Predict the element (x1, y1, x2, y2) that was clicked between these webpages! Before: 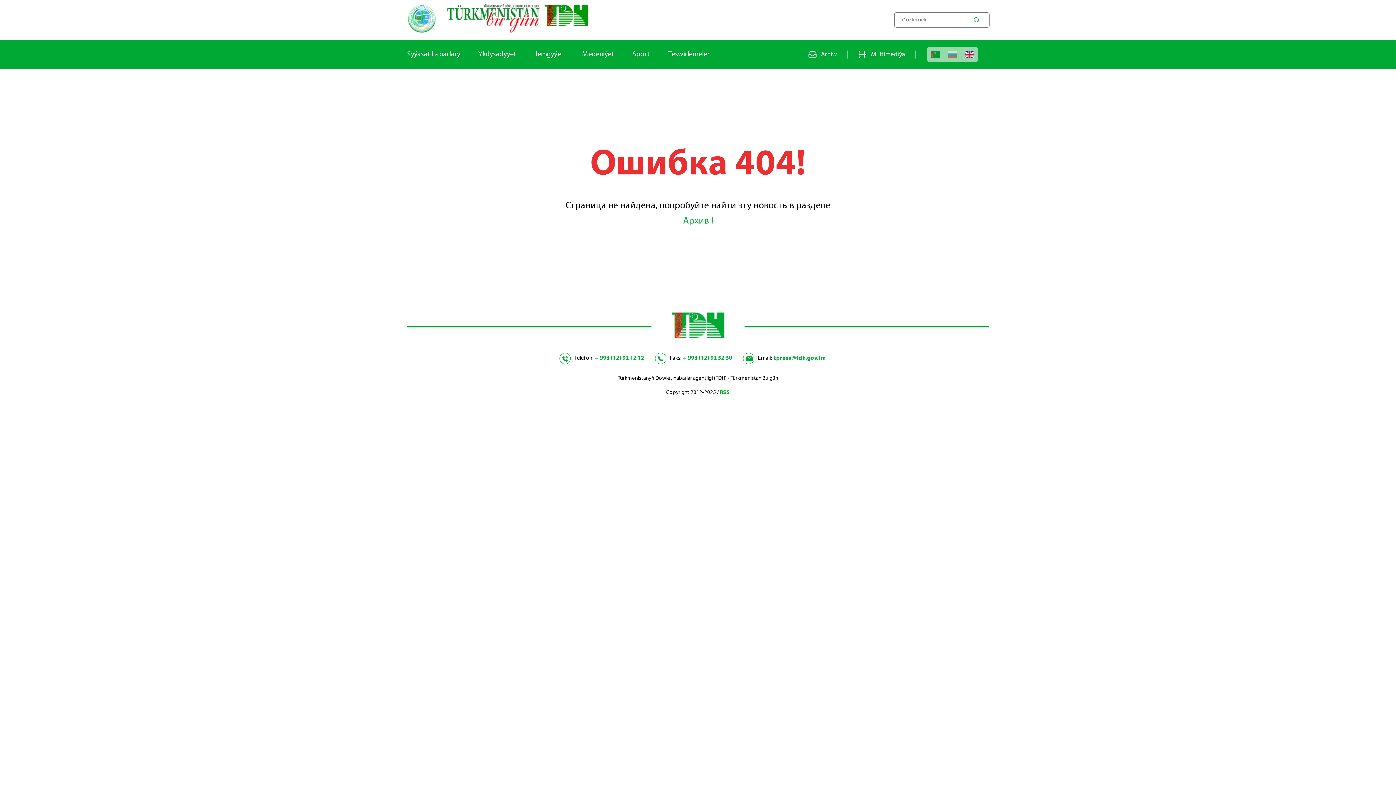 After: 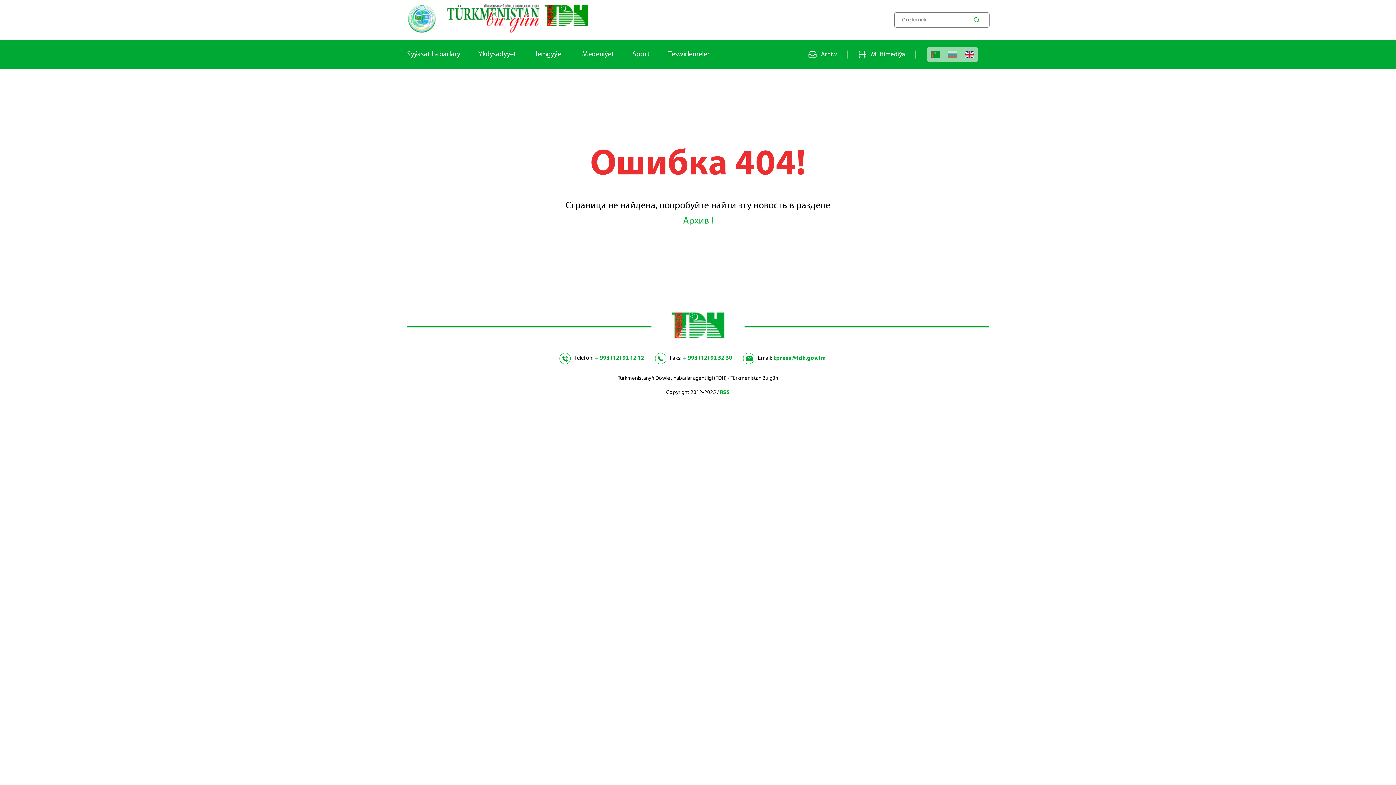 Action: bbox: (930, 50, 944, 58)